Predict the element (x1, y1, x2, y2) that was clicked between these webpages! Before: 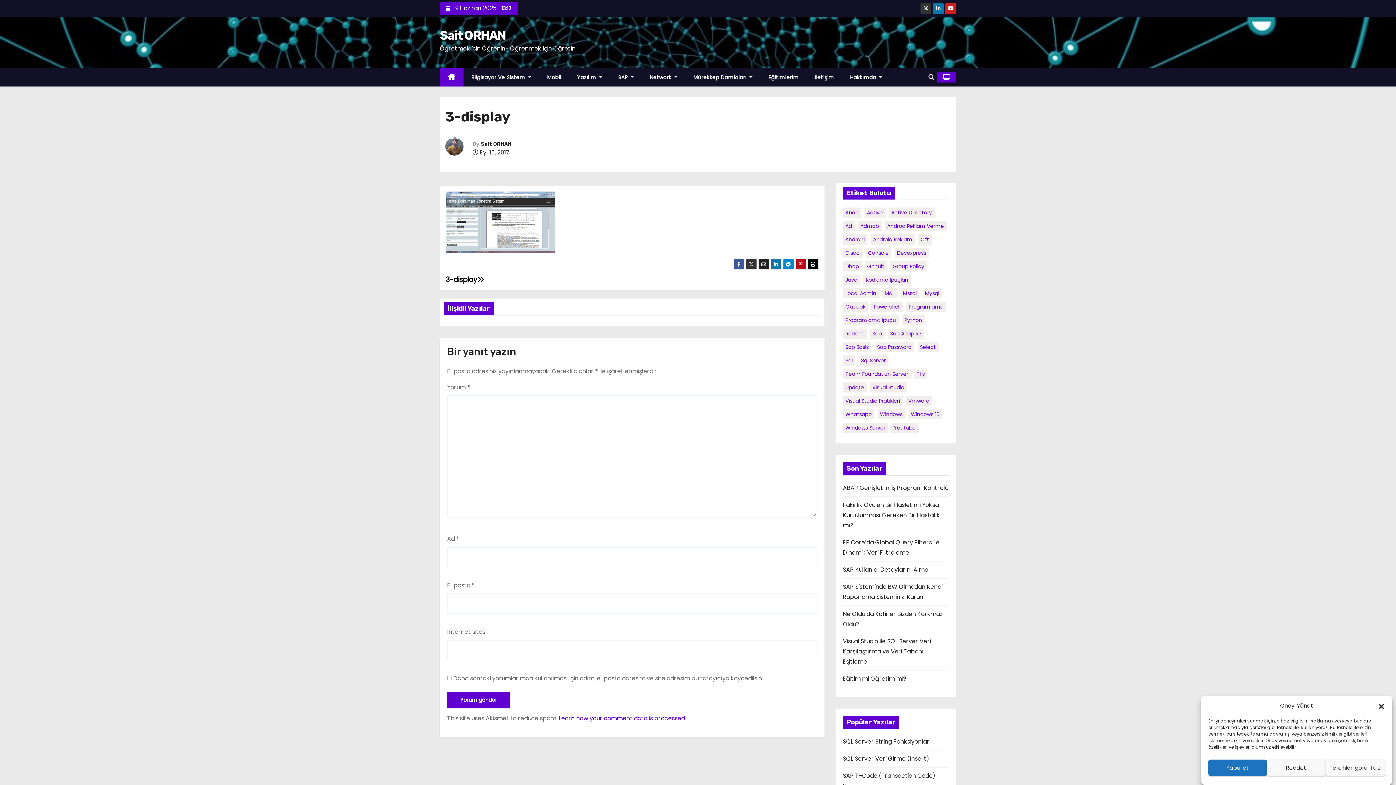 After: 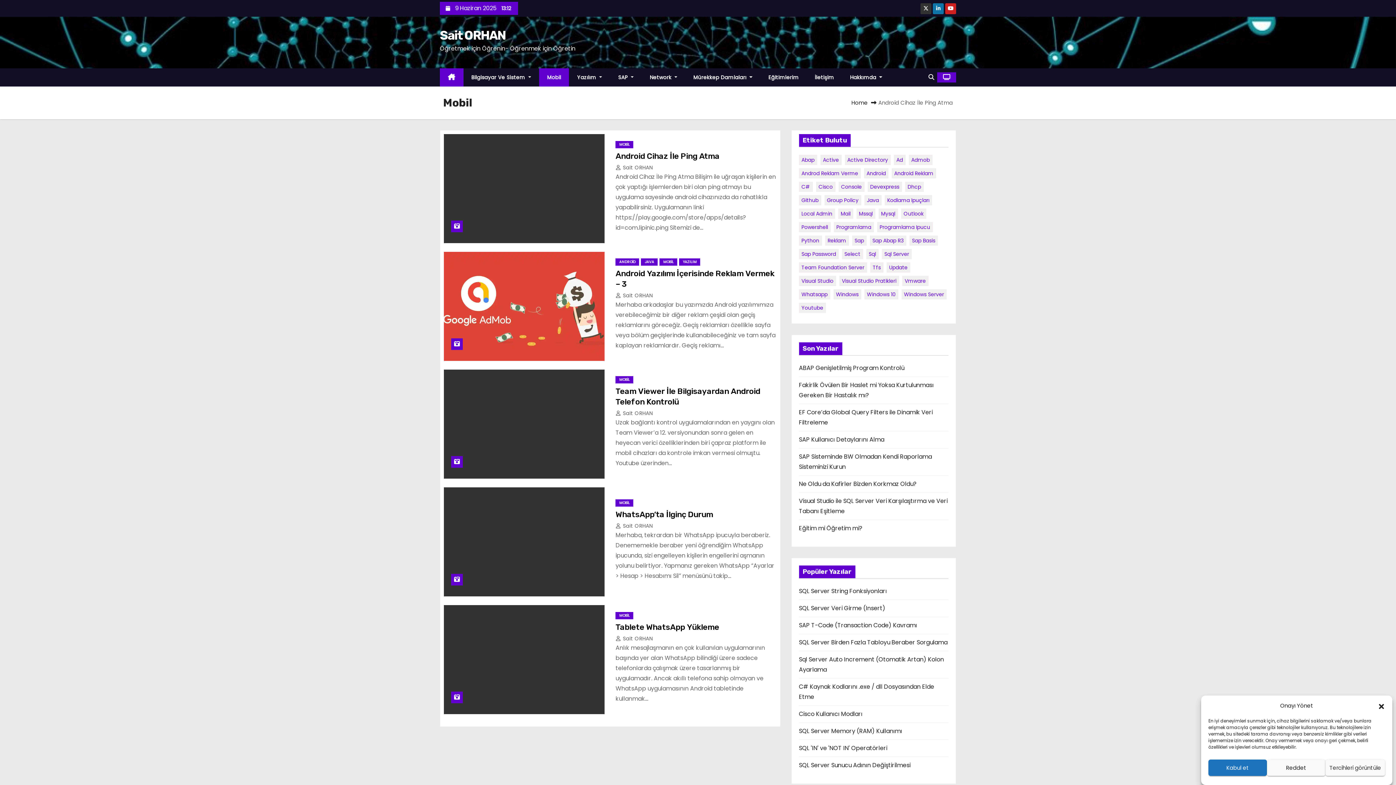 Action: bbox: (539, 68, 569, 86) label: Mobil